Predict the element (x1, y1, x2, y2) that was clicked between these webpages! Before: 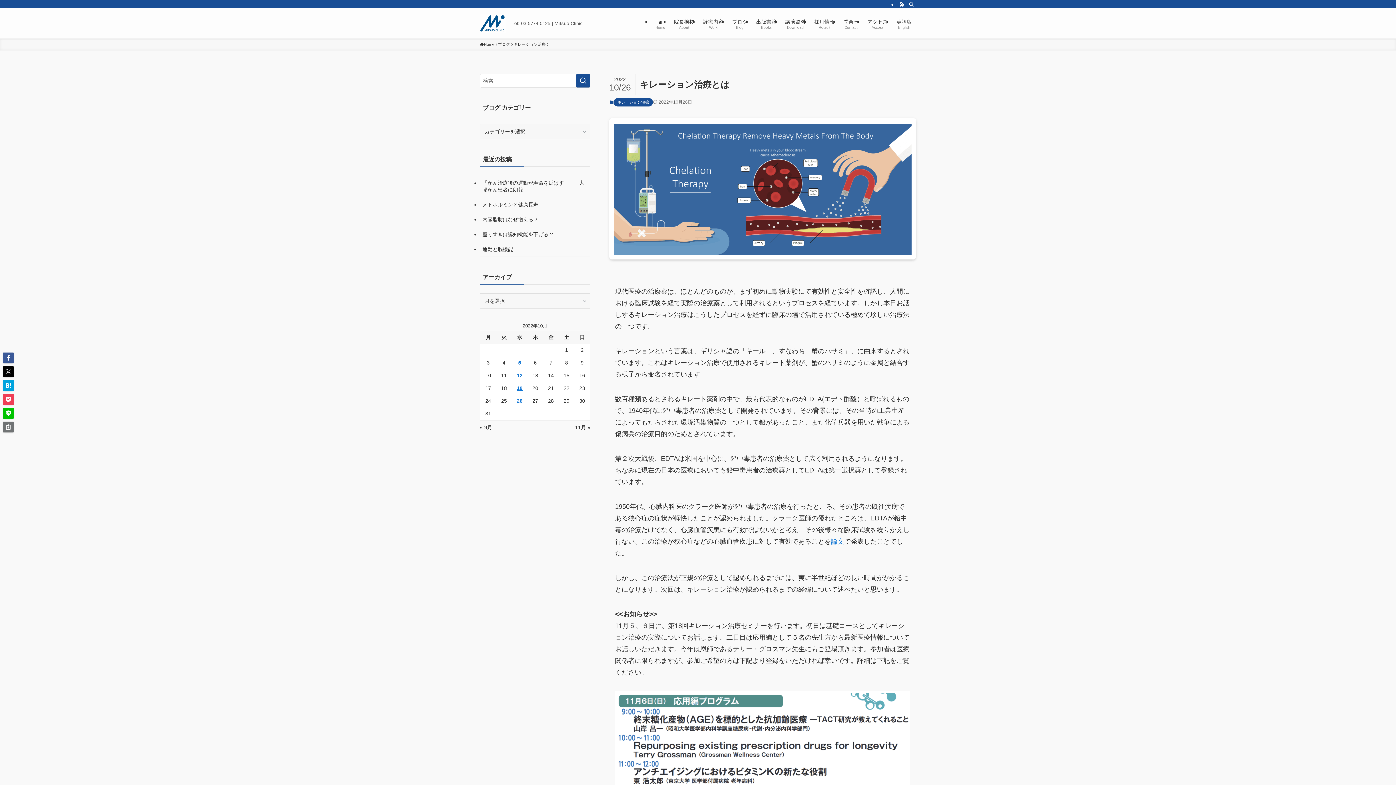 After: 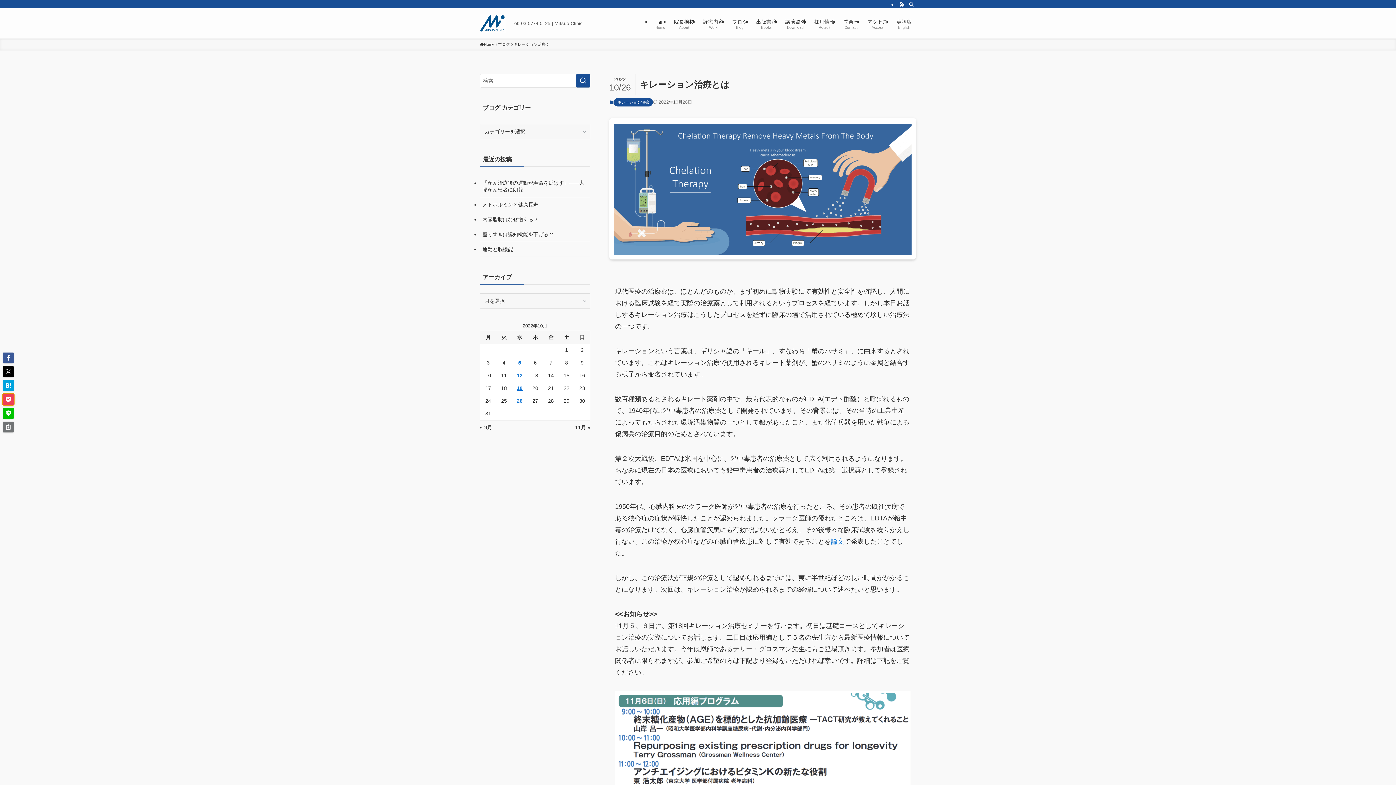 Action: bbox: (2, 394, 13, 405)